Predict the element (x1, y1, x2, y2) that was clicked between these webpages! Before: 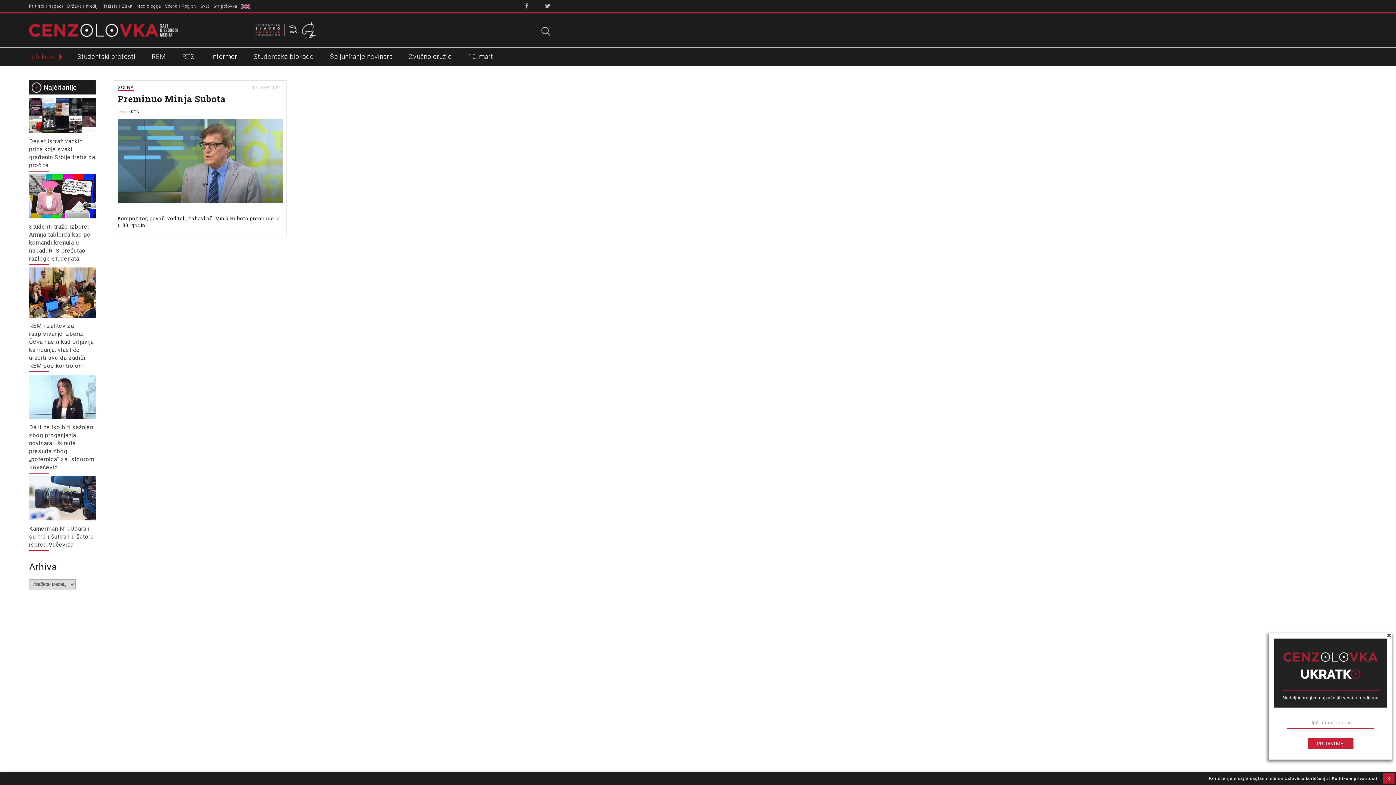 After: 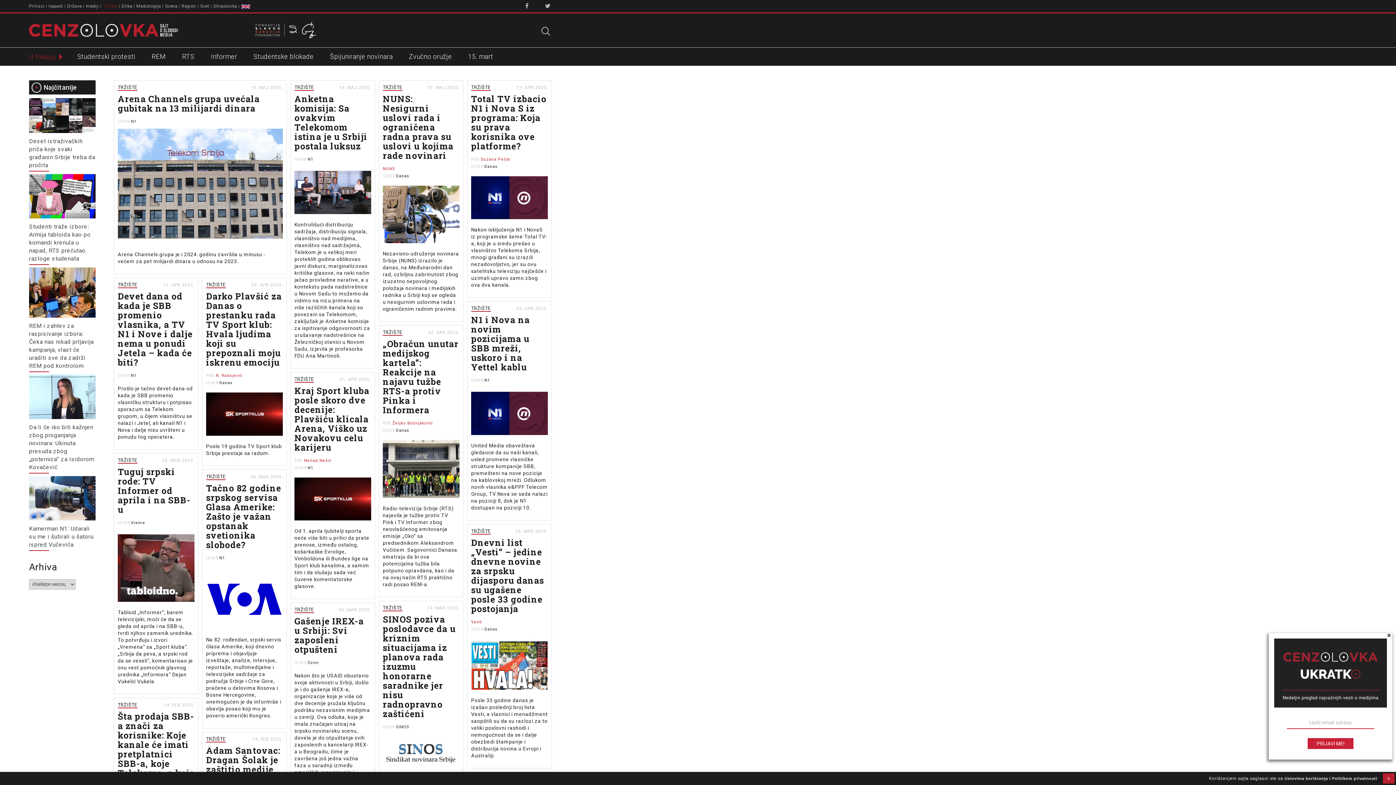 Action: label: Tržište bbox: (103, 3, 117, 8)